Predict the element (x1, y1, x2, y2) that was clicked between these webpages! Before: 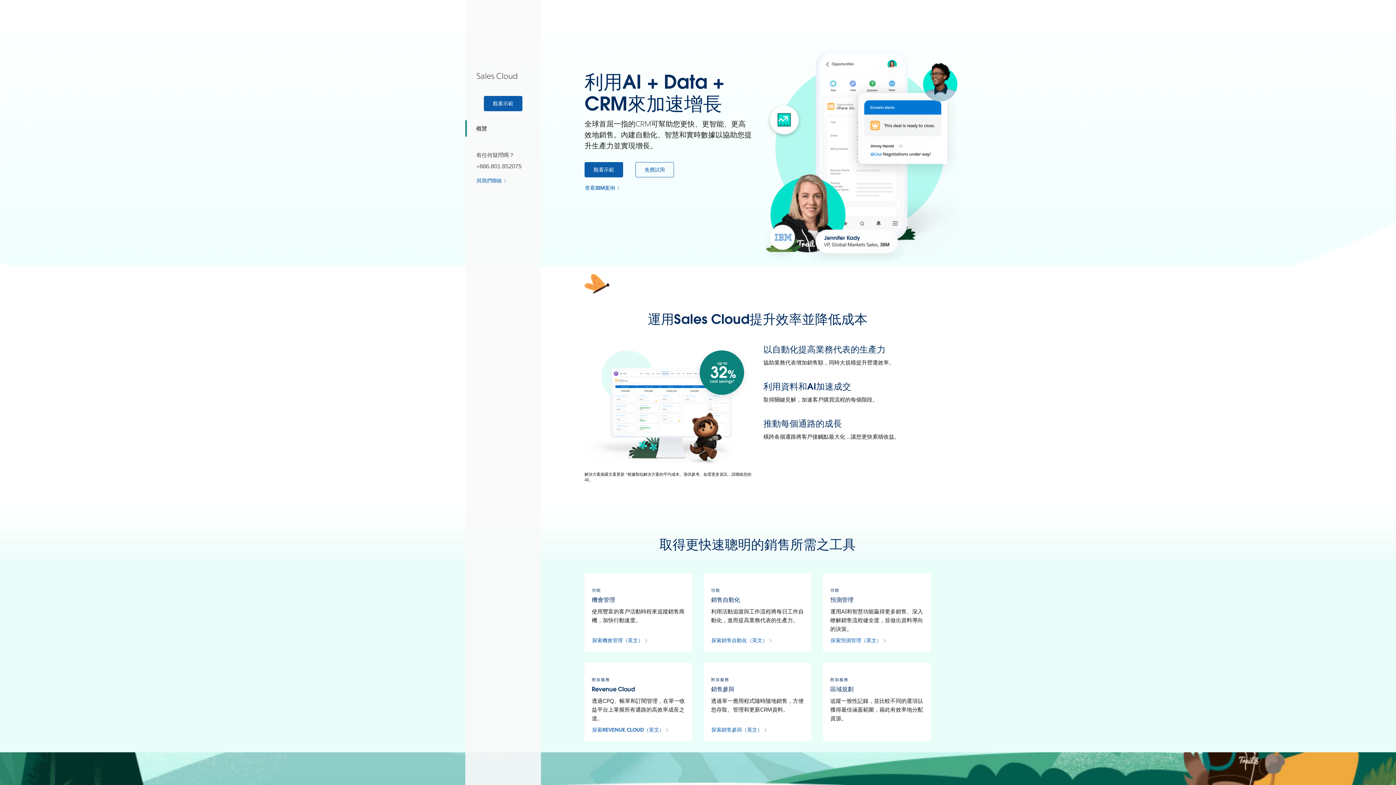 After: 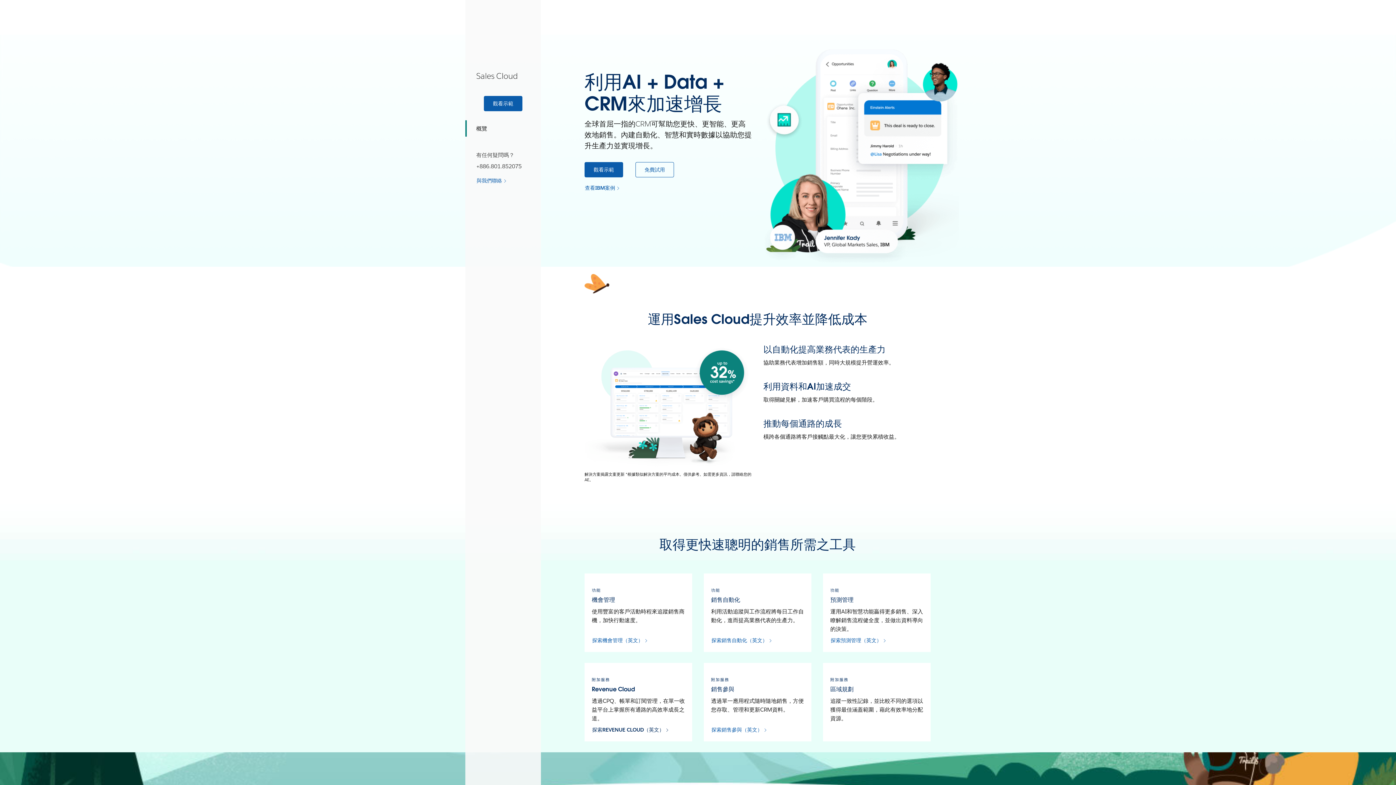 Action: label: 探索Revenue Cloud（英文） bbox: (592, 726, 669, 732)